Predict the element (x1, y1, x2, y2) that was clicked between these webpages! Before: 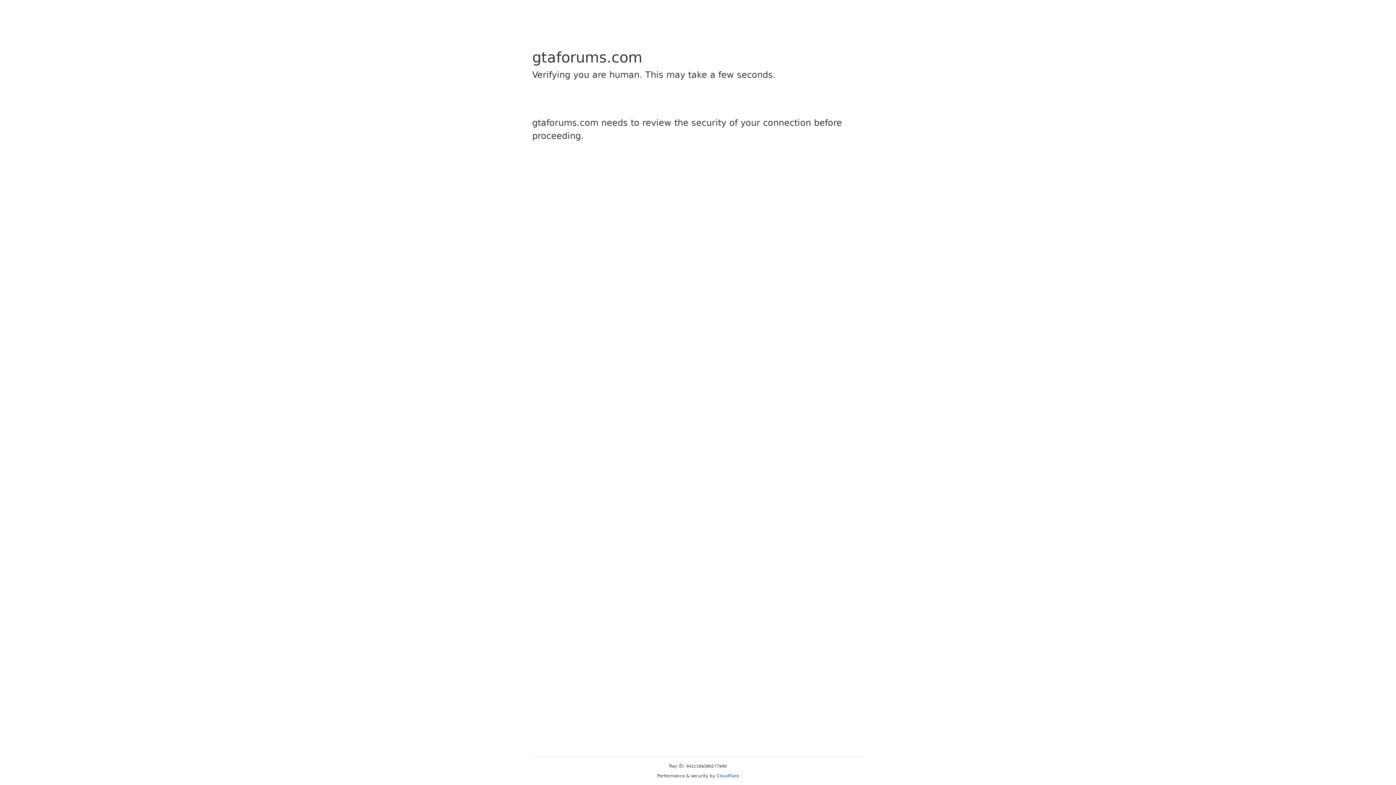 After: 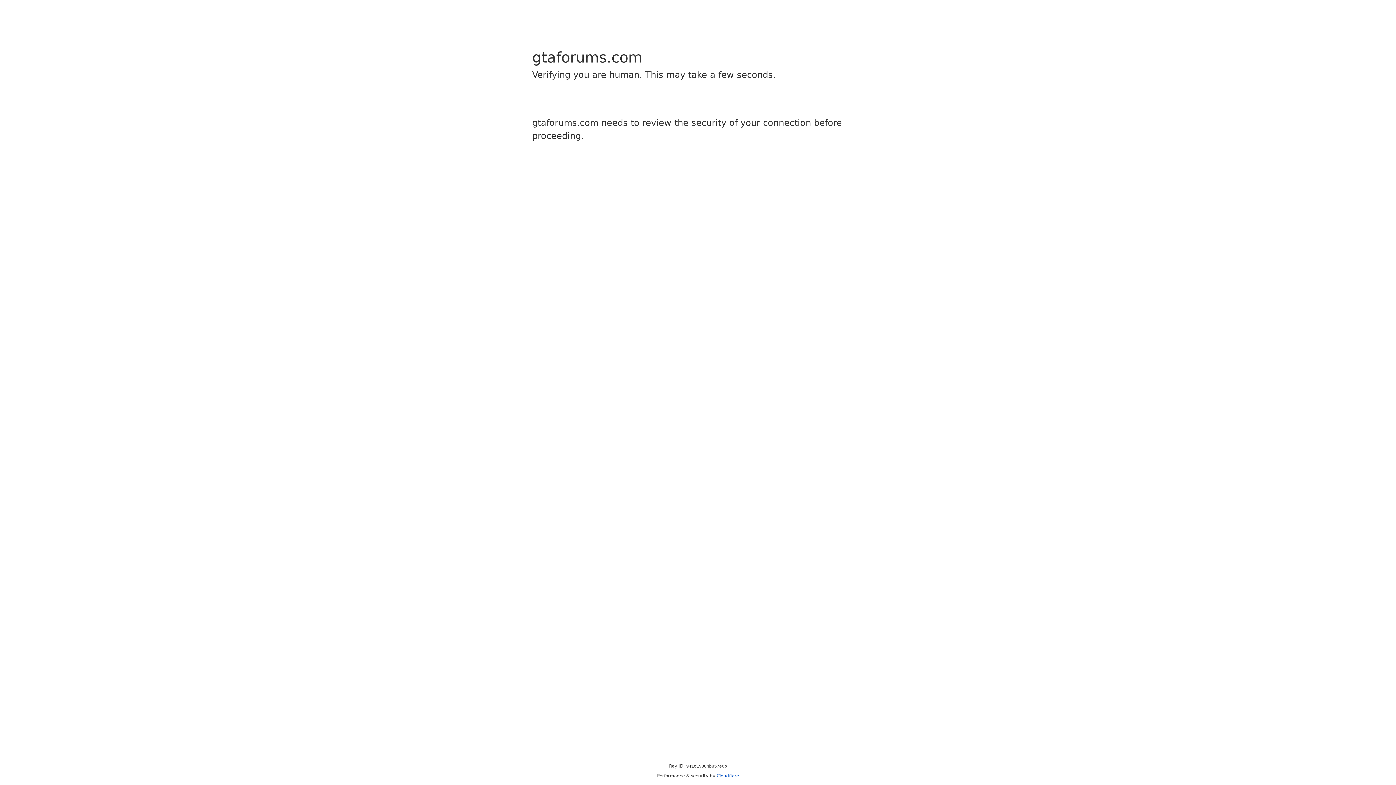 Action: label: Cloudflare bbox: (716, 773, 739, 778)